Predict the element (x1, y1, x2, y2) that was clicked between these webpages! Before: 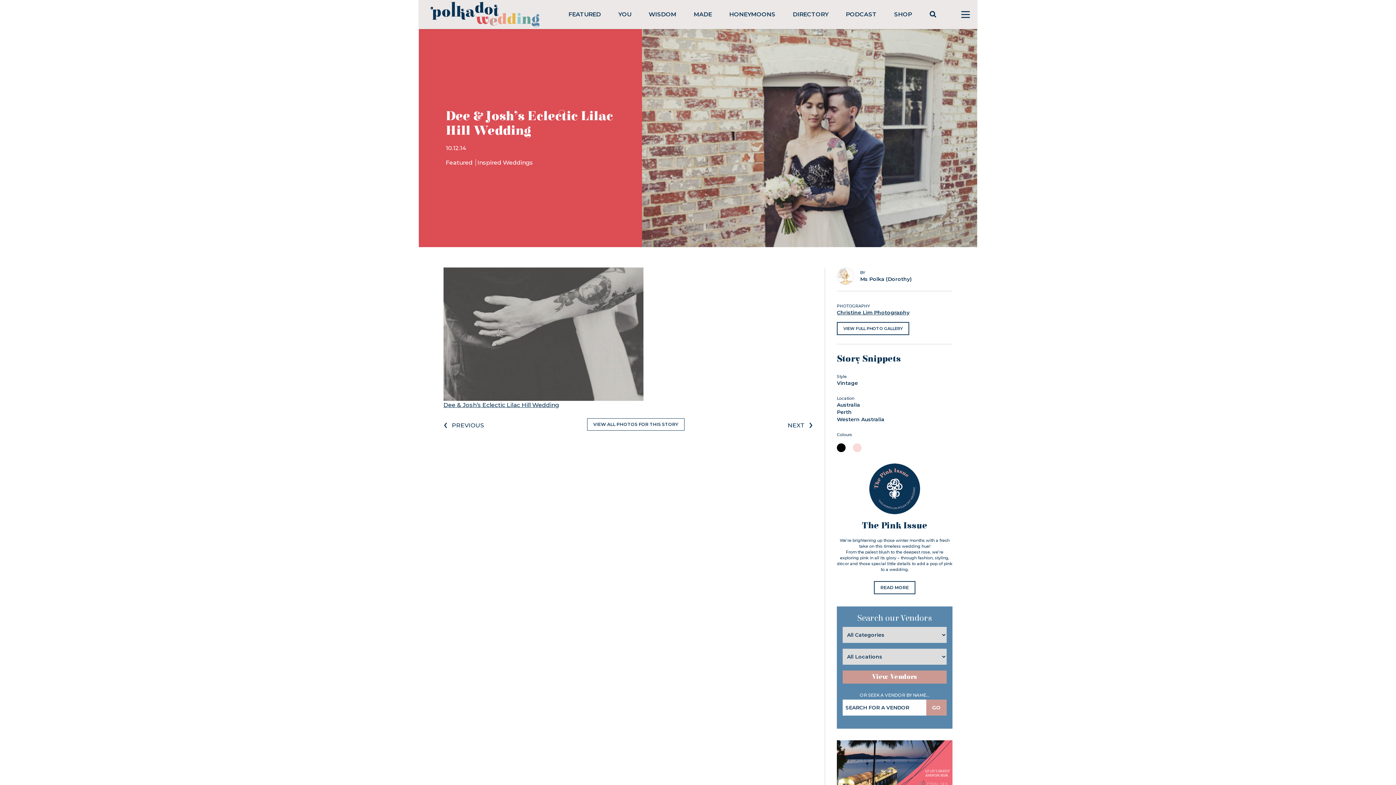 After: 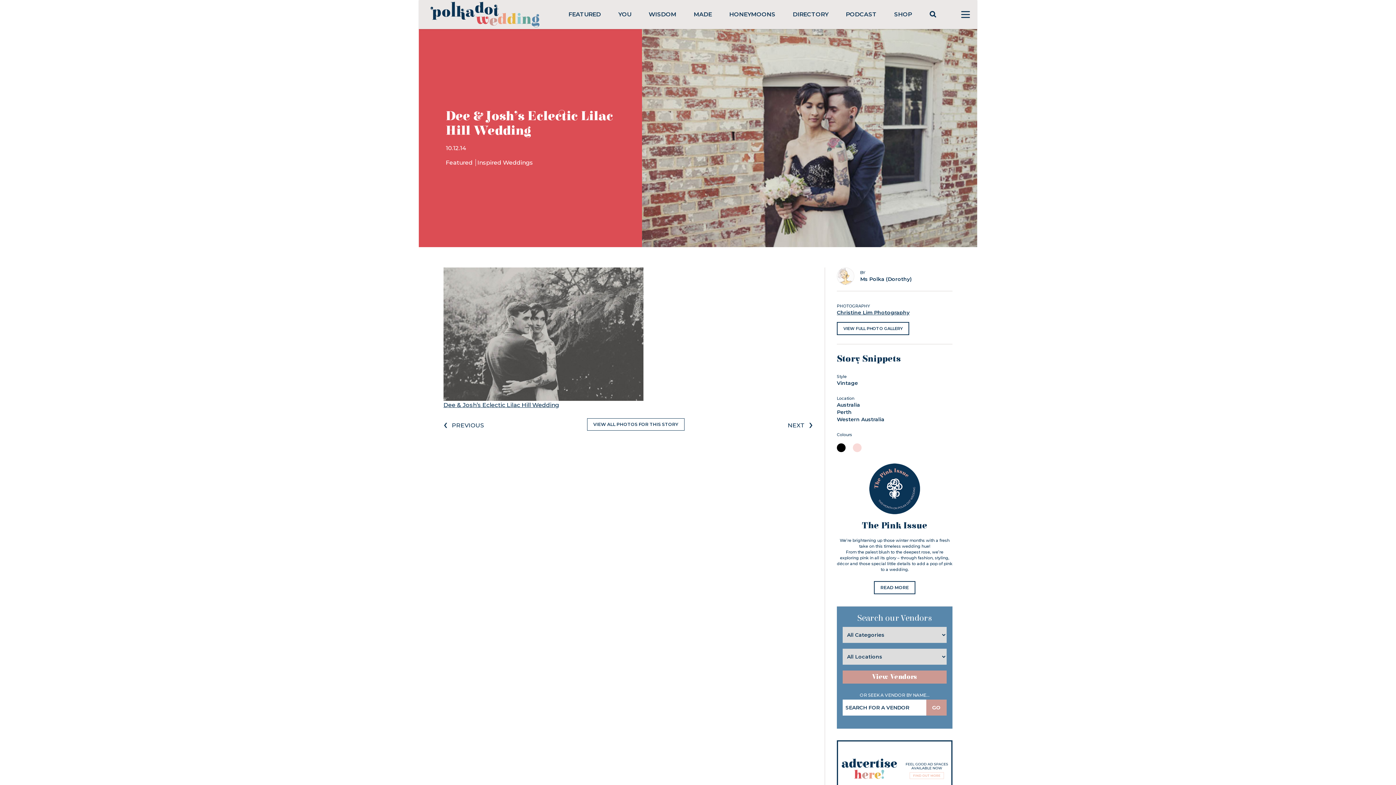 Action: label: NEXT › bbox: (788, 422, 813, 429)